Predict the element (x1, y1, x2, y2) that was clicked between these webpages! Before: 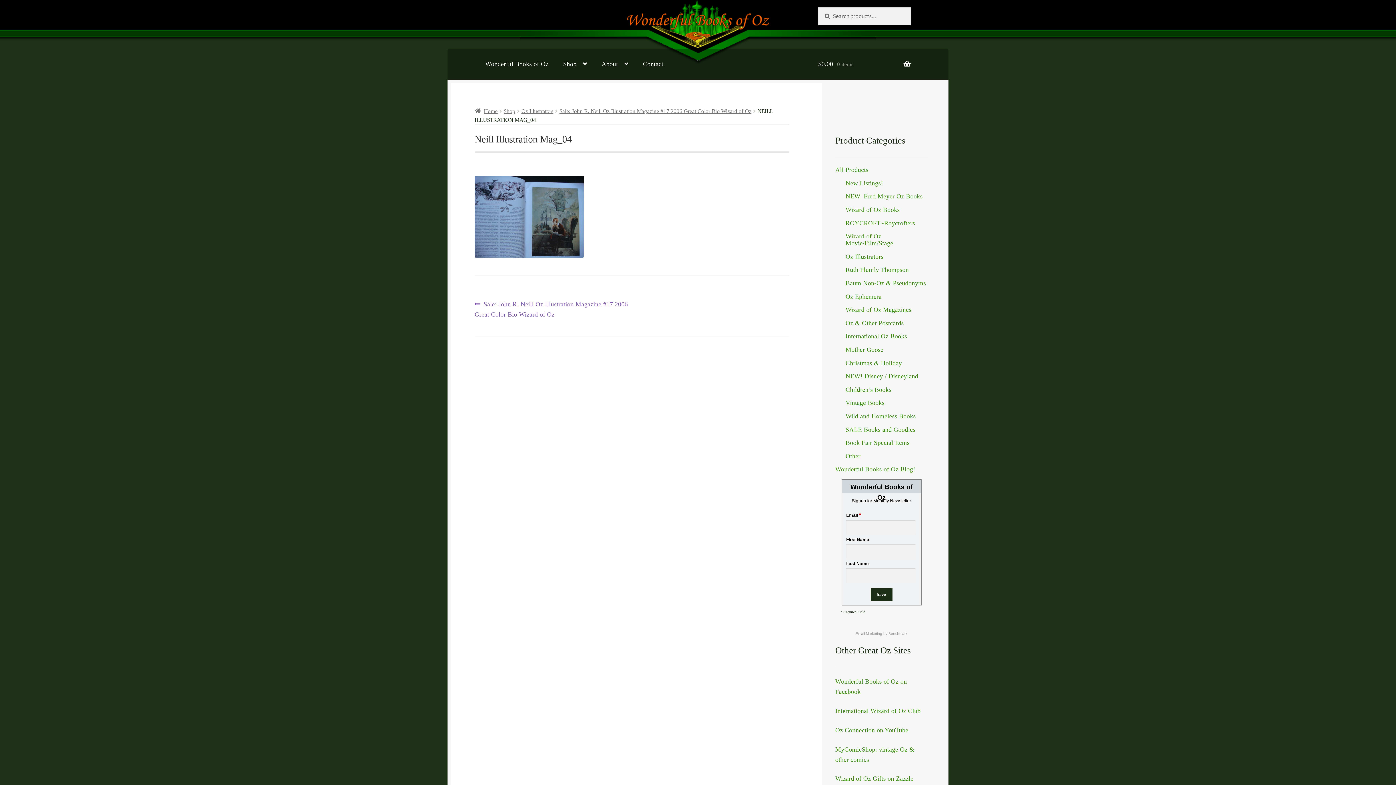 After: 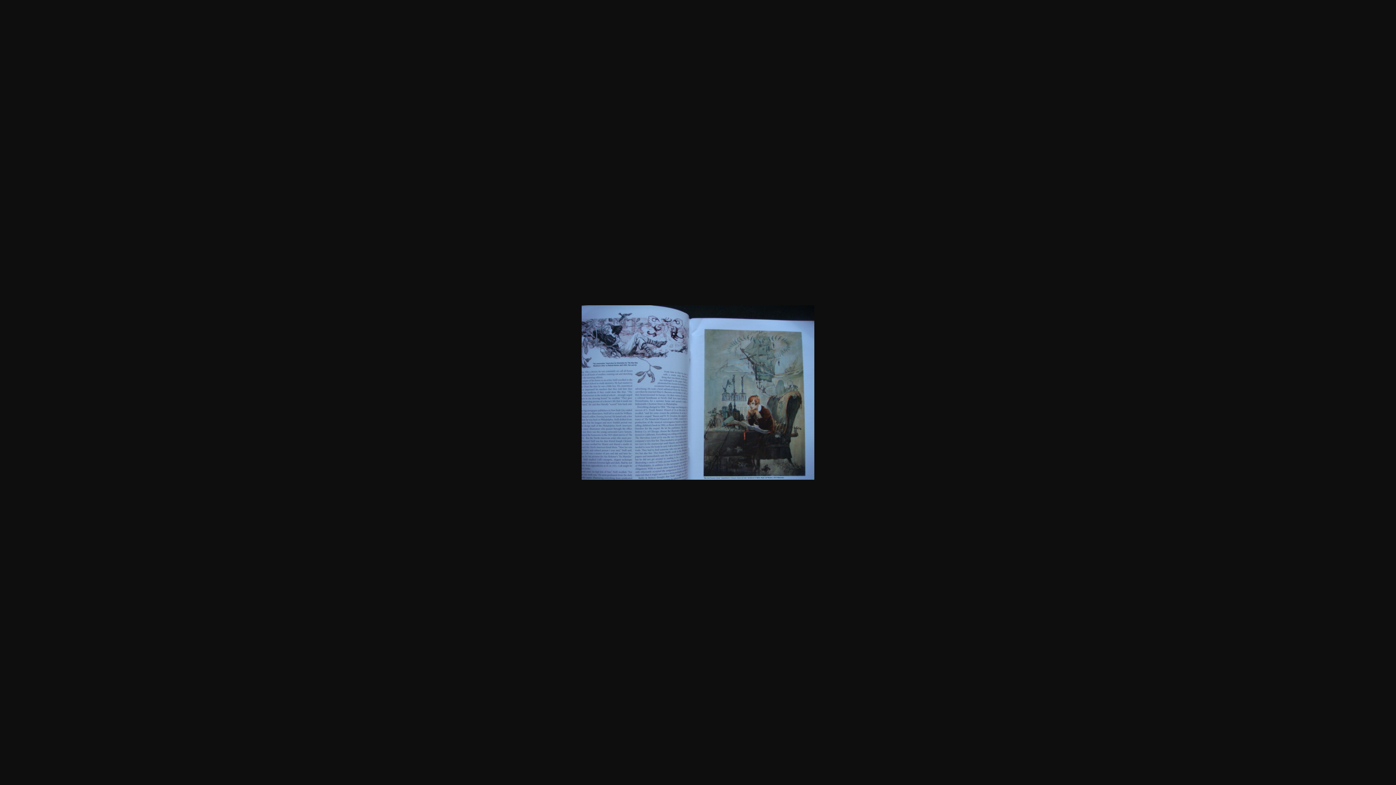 Action: bbox: (474, 175, 789, 257)